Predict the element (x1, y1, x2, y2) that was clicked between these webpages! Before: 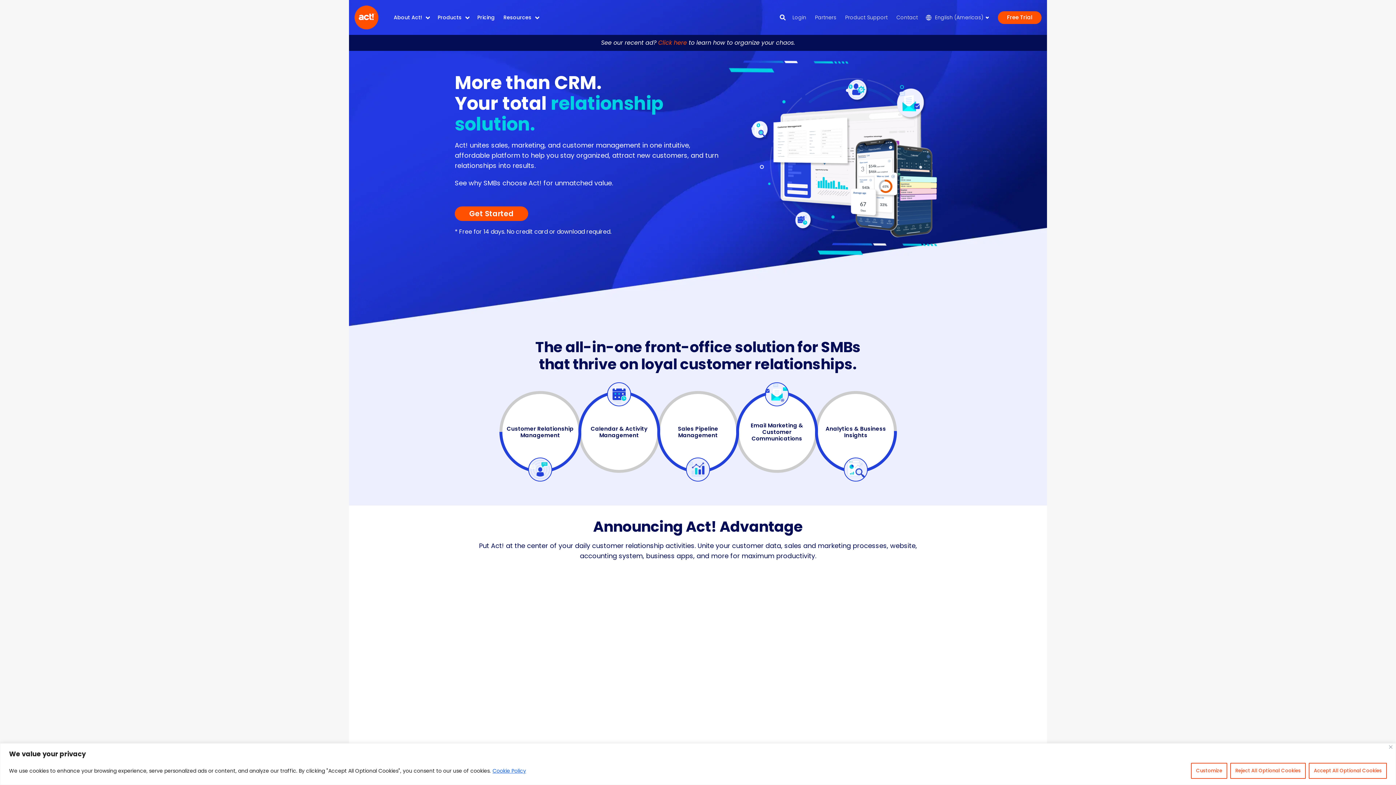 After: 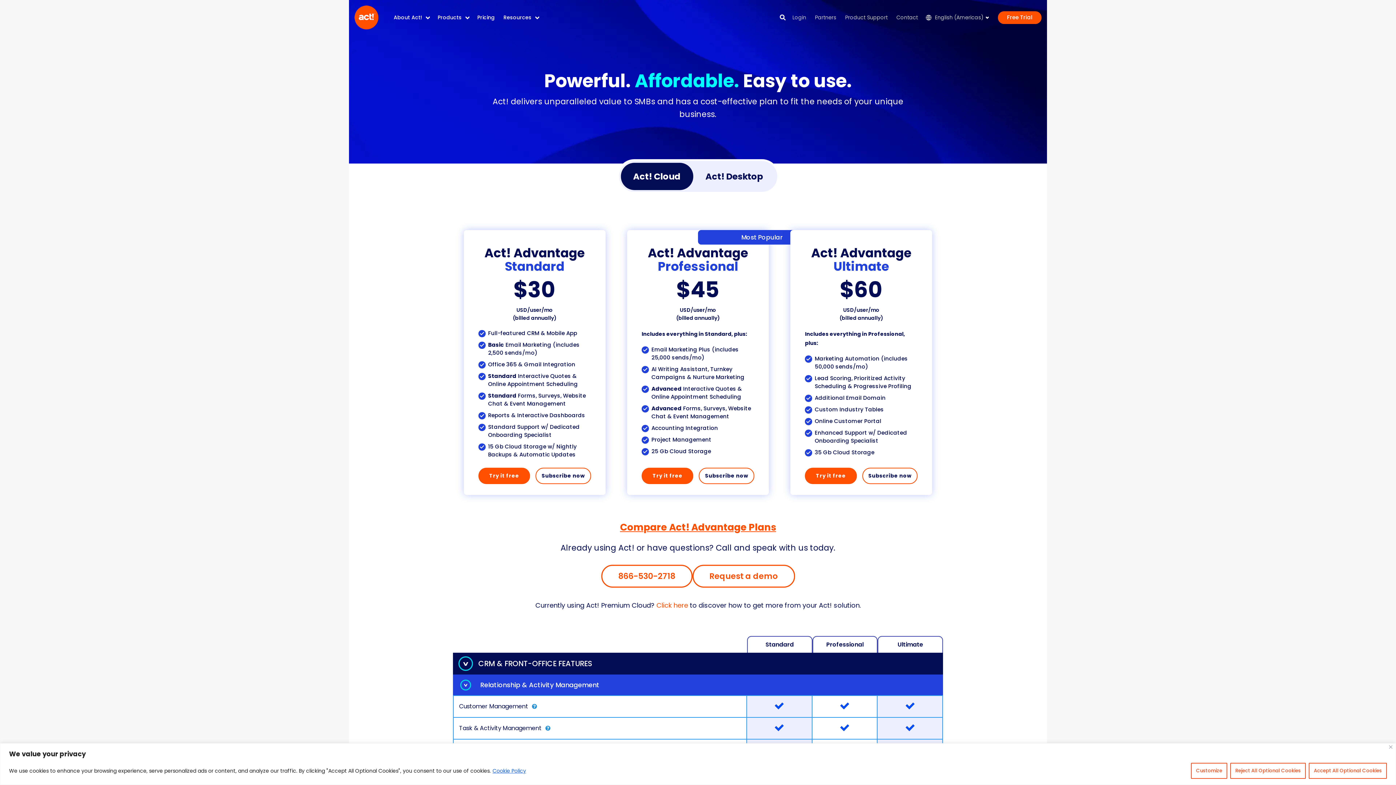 Action: label: Pricing bbox: (473, 12, 499, 22)